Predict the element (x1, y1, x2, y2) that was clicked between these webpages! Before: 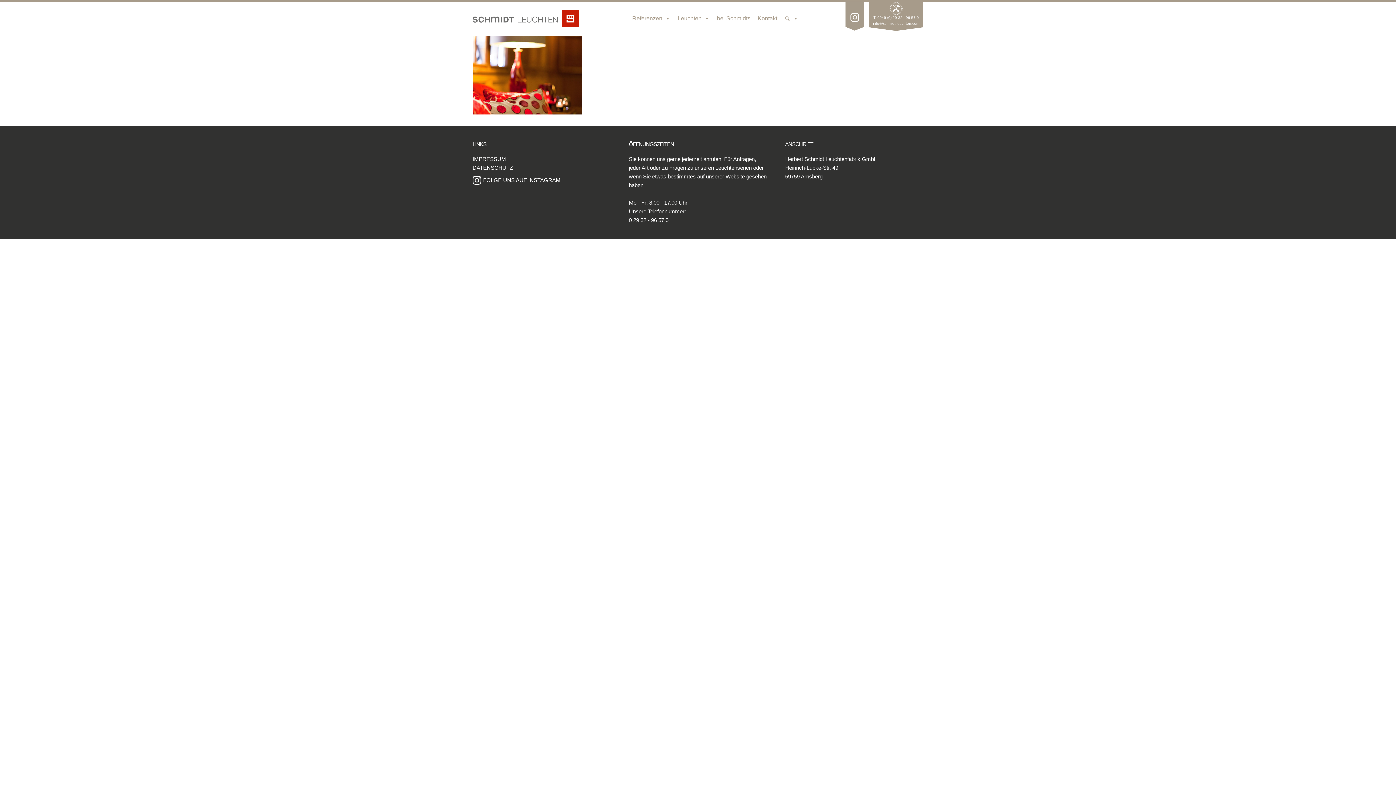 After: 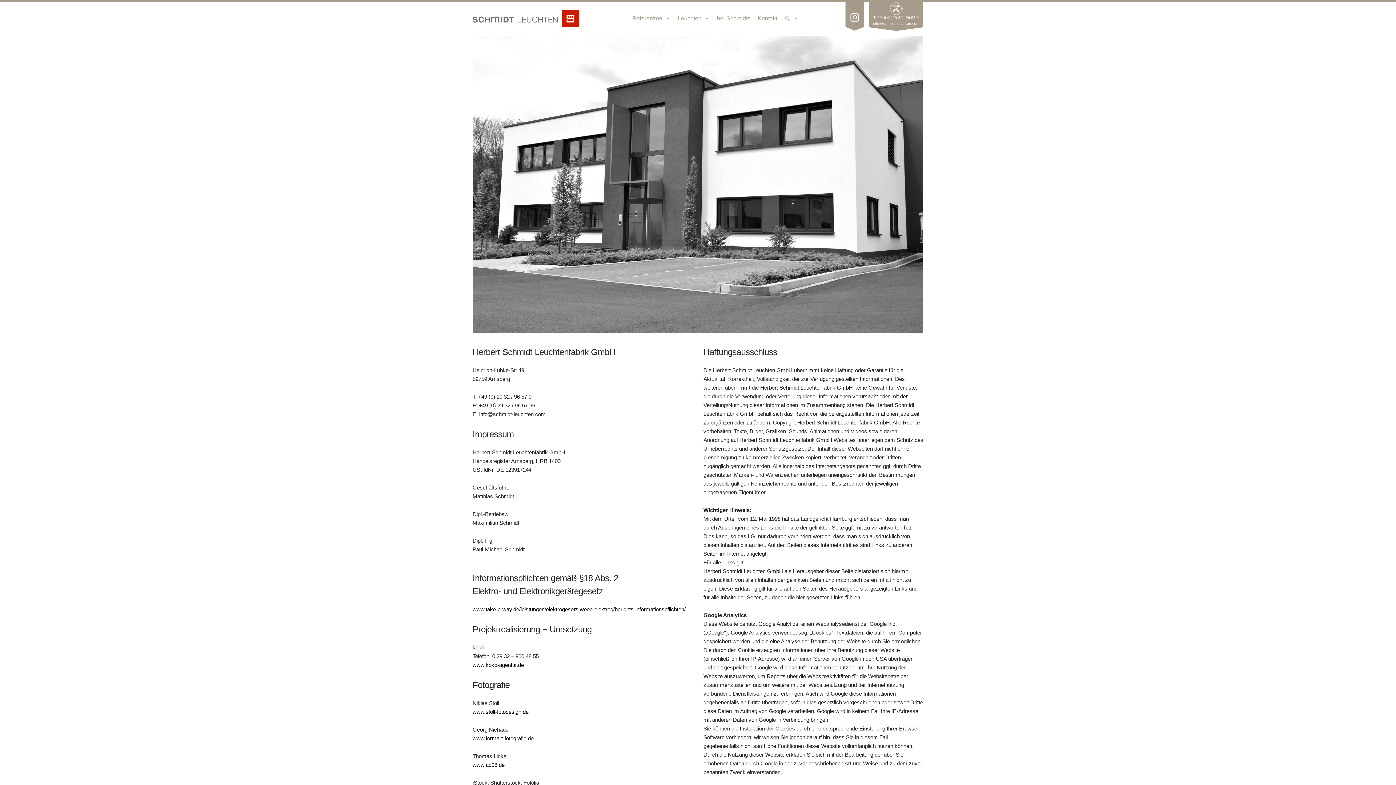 Action: bbox: (472, 156, 506, 162) label: IMPRESSUM